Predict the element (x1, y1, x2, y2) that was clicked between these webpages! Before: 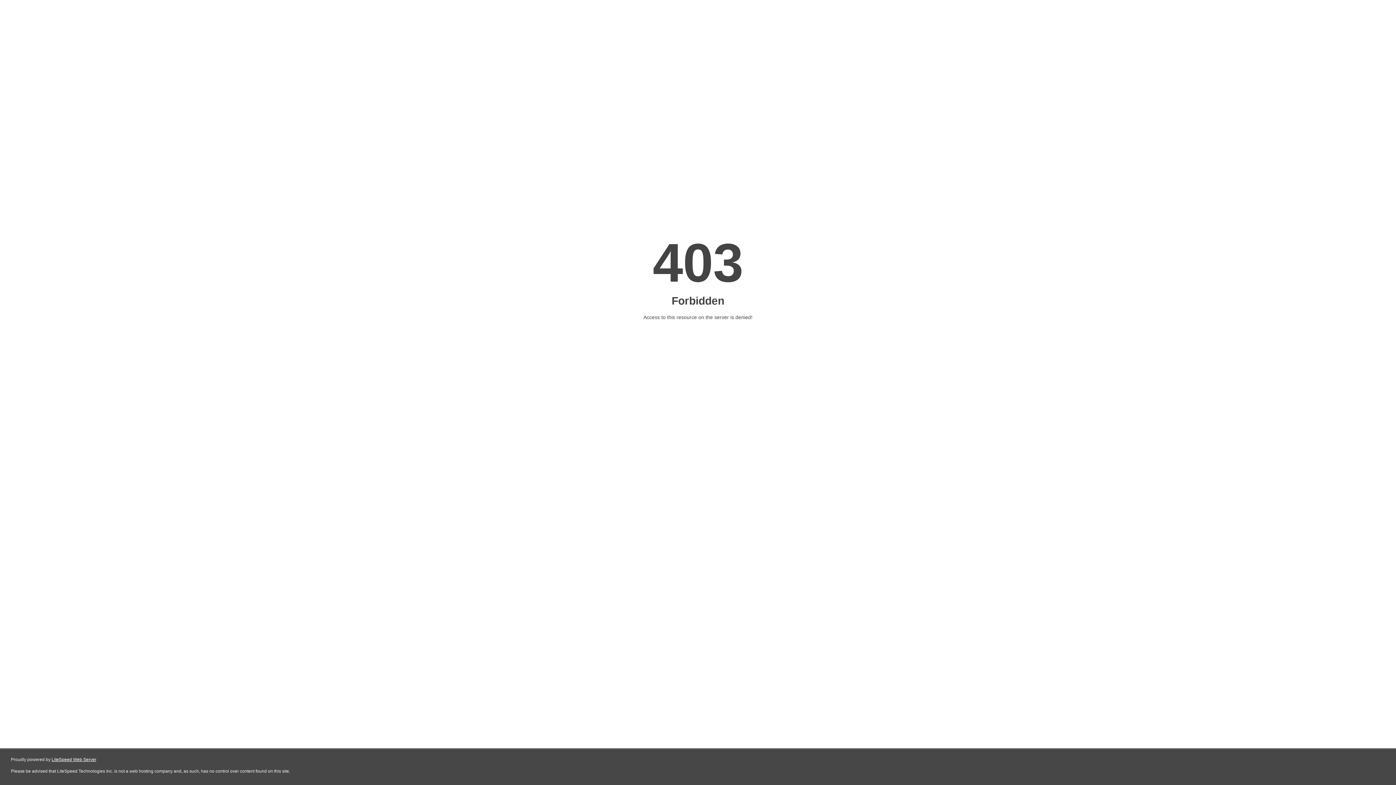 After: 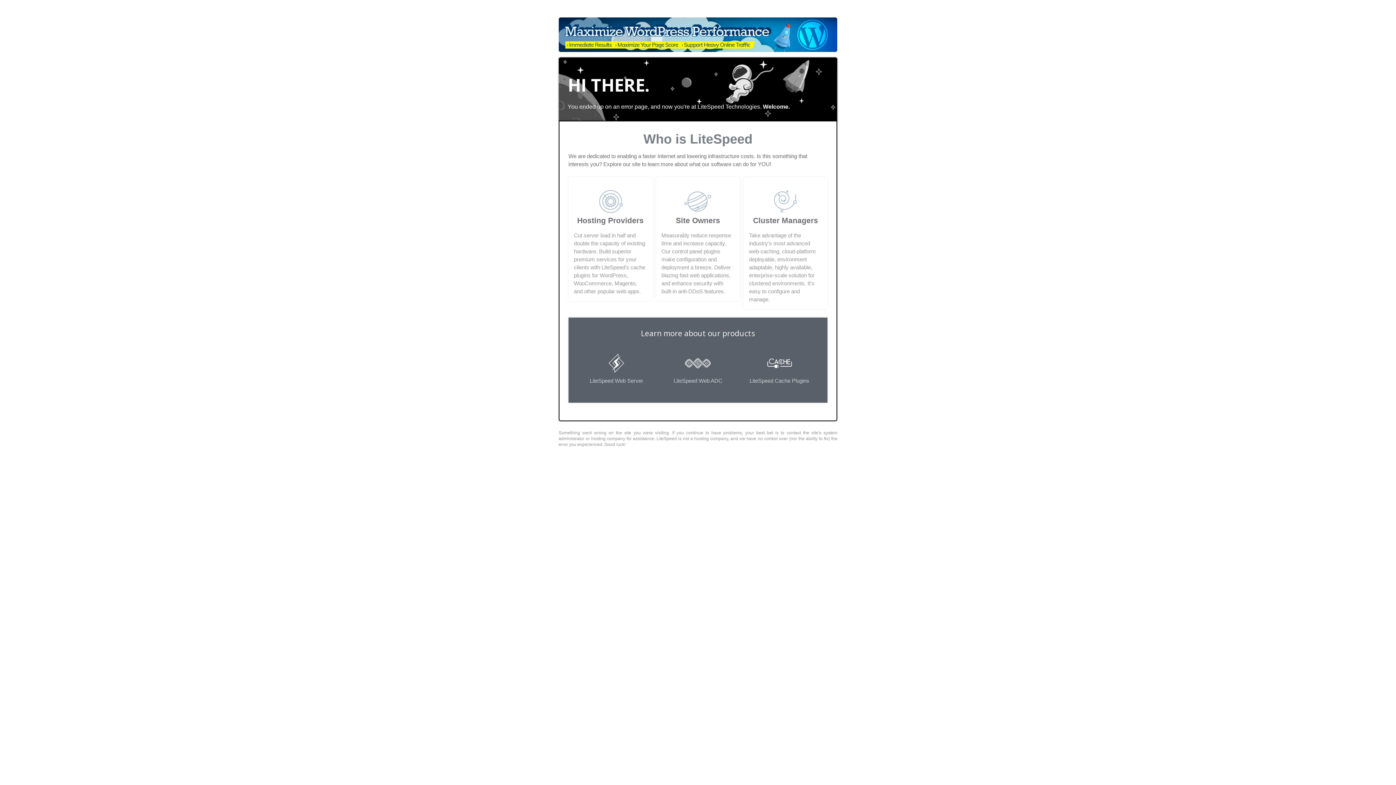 Action: bbox: (51, 757, 96, 762) label: LiteSpeed Web Server